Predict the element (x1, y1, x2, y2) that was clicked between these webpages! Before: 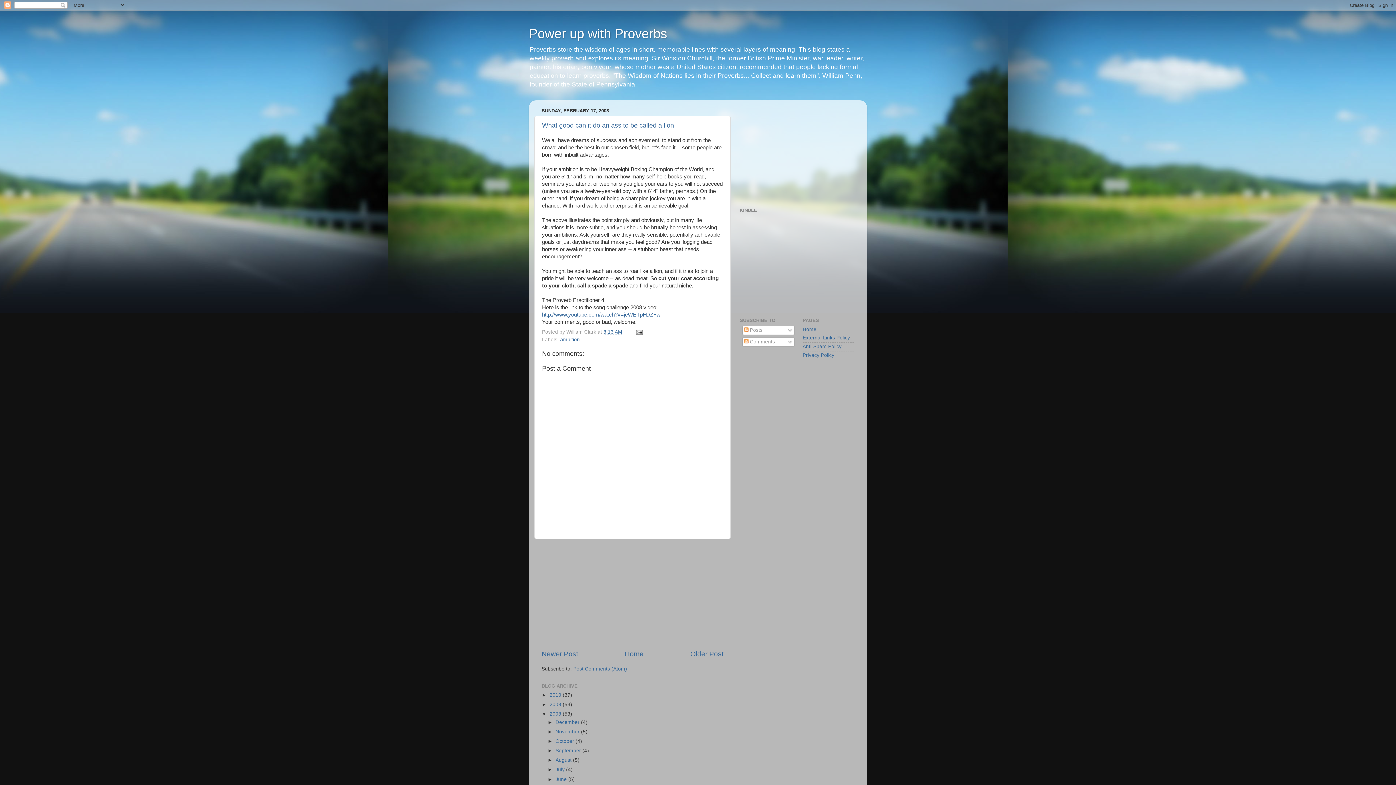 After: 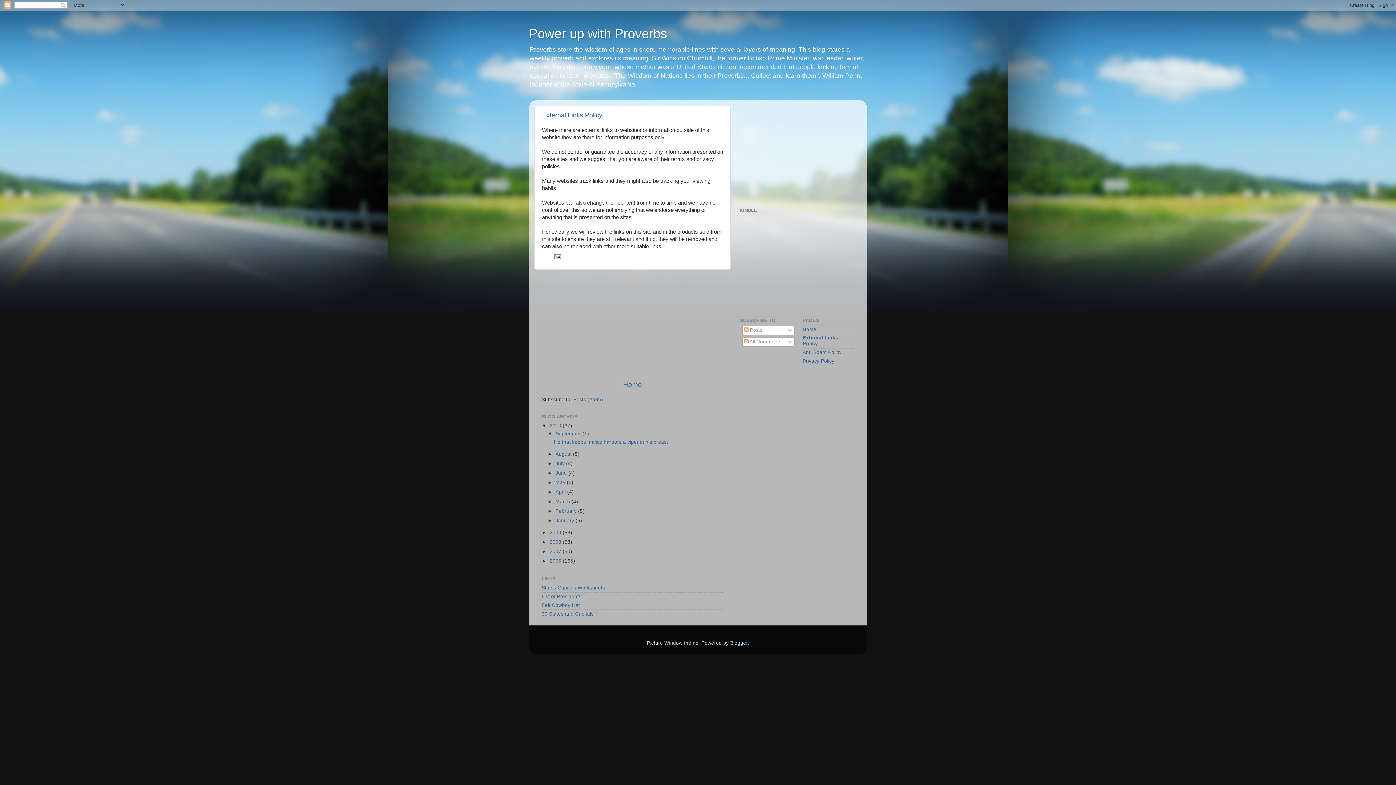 Action: label: External Links Policy bbox: (802, 335, 850, 340)